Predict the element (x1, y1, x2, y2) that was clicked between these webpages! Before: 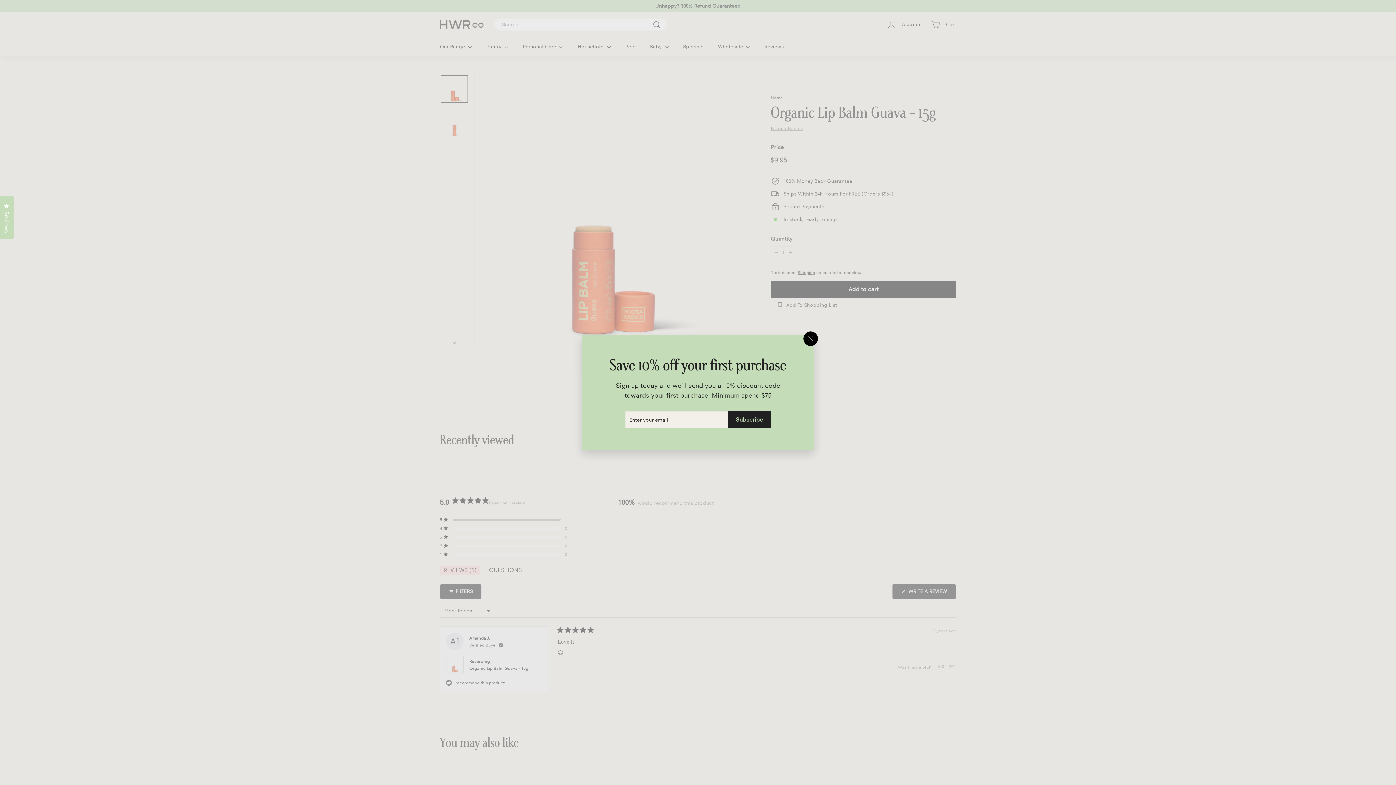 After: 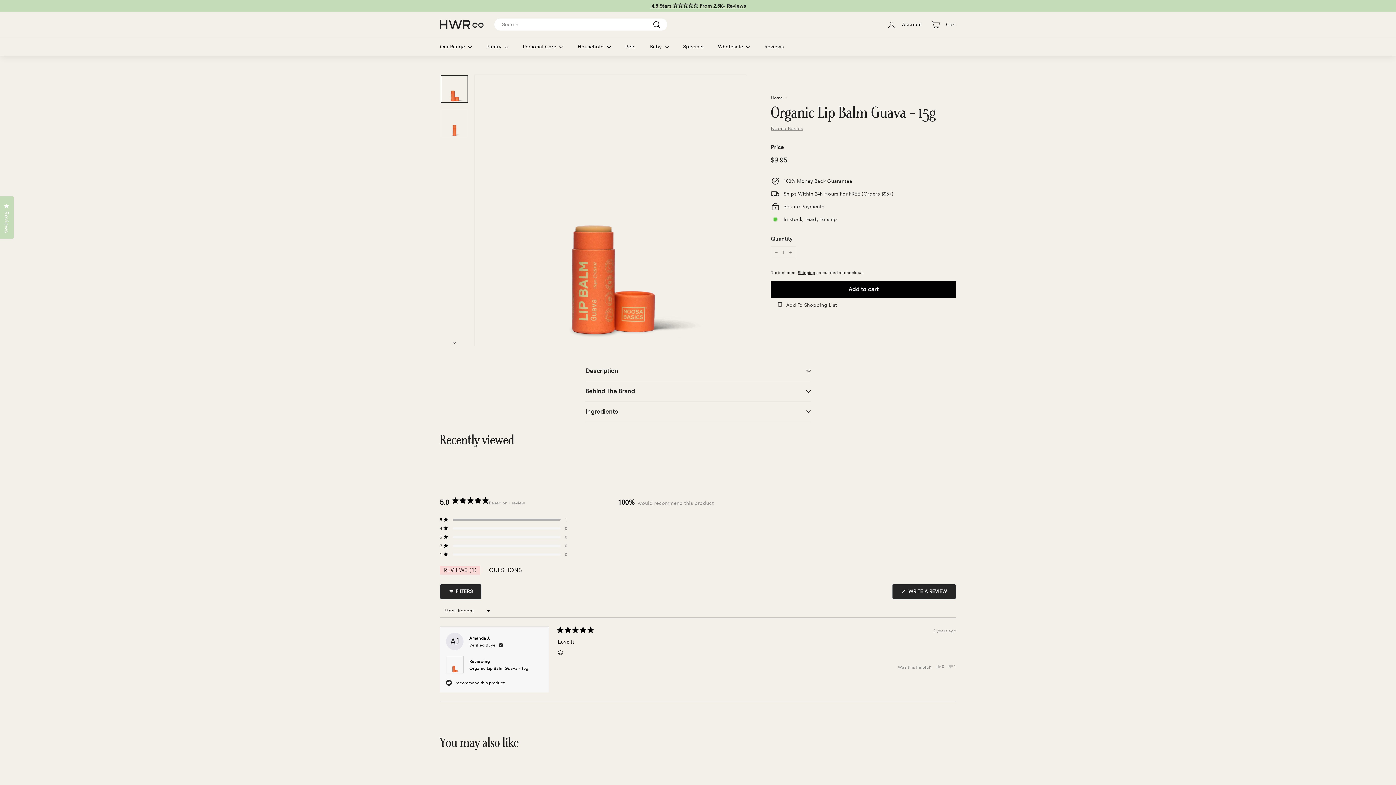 Action: bbox: (803, 331, 818, 346) label: "Close (esc)"